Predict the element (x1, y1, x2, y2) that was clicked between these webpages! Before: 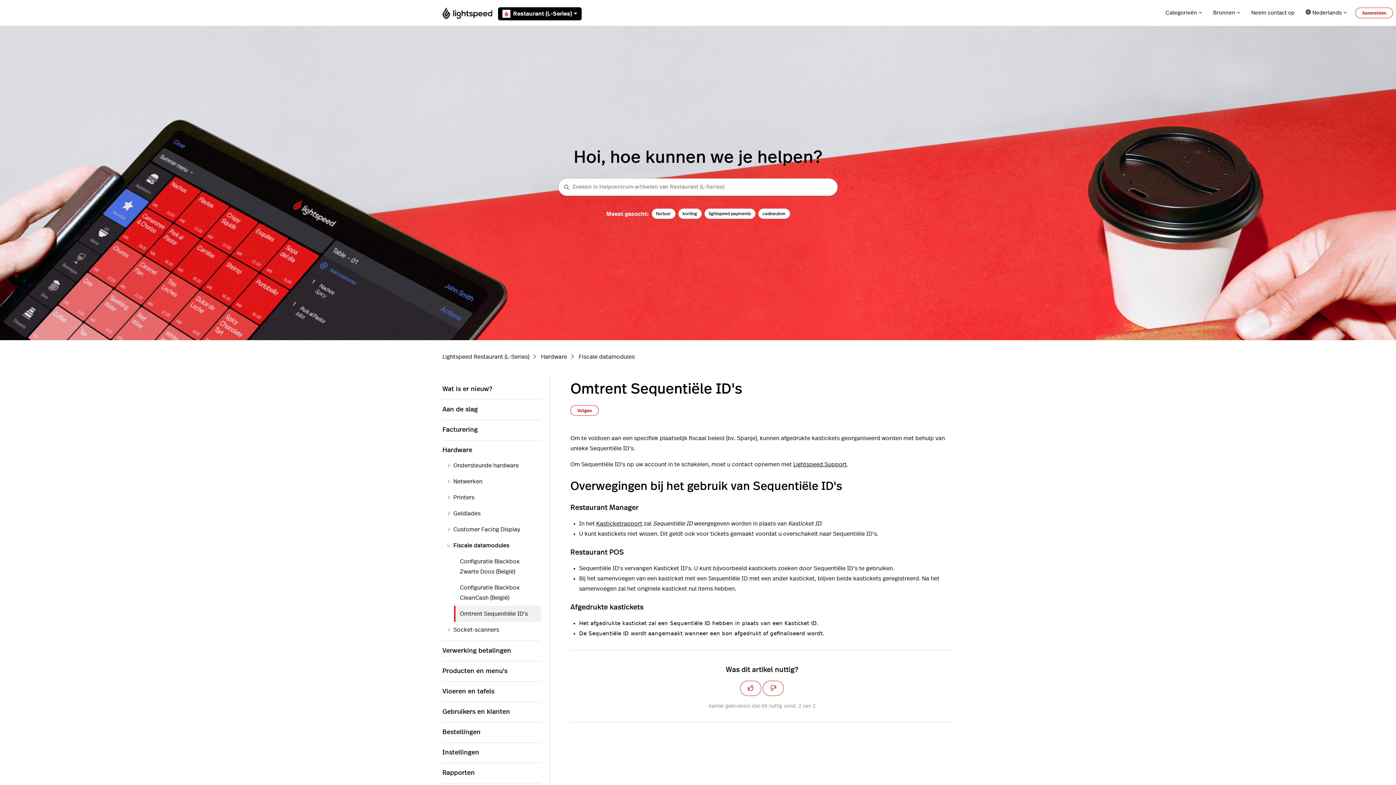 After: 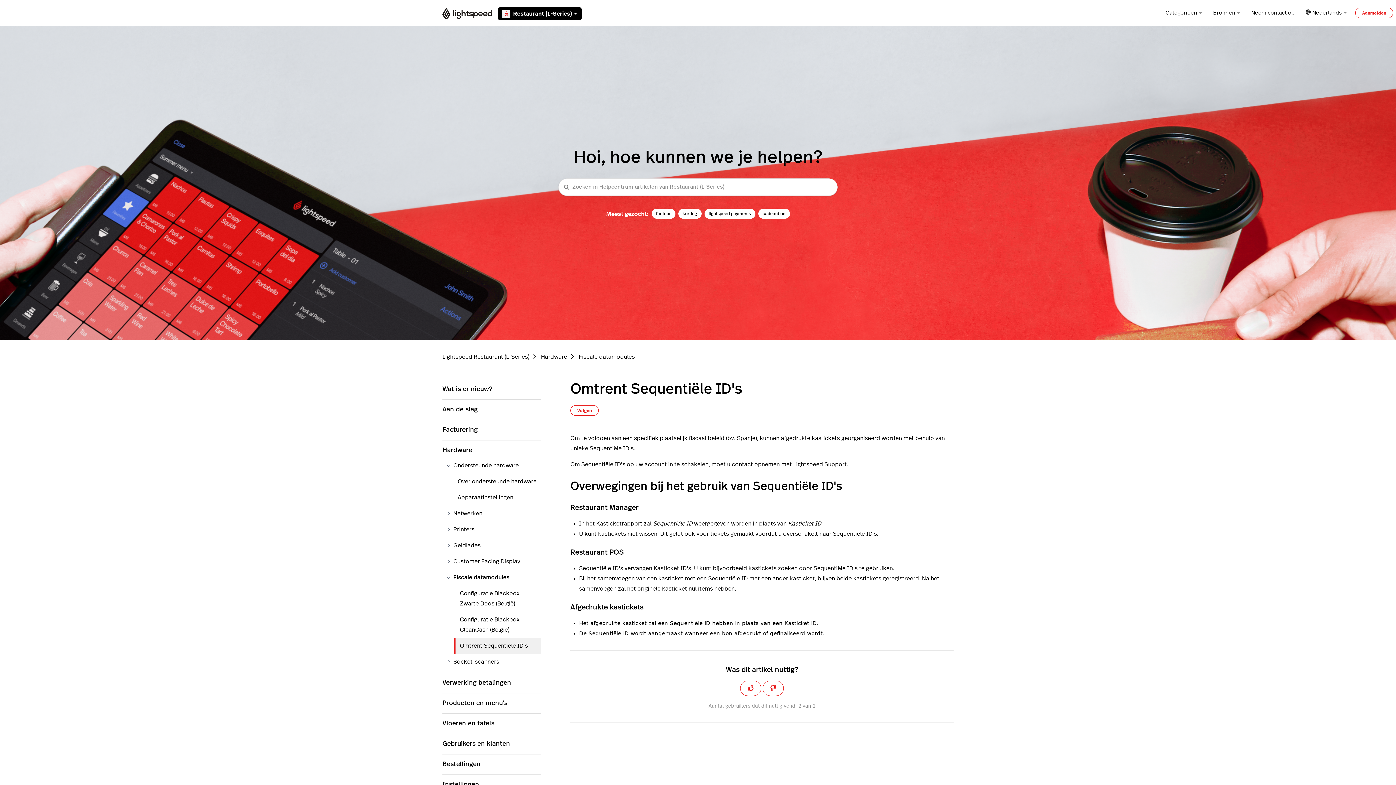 Action: label: Ondersteunde hardware bbox: (446, 457, 541, 473)